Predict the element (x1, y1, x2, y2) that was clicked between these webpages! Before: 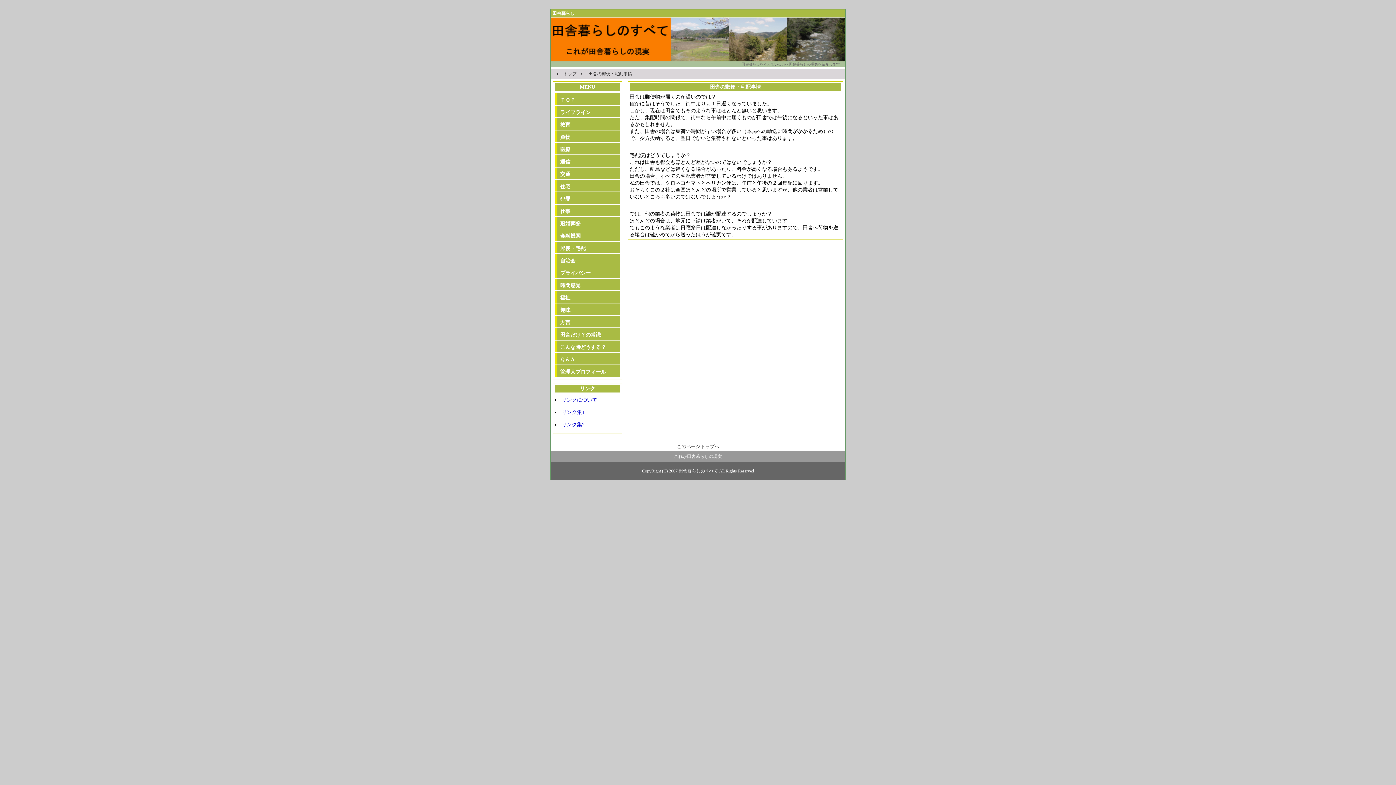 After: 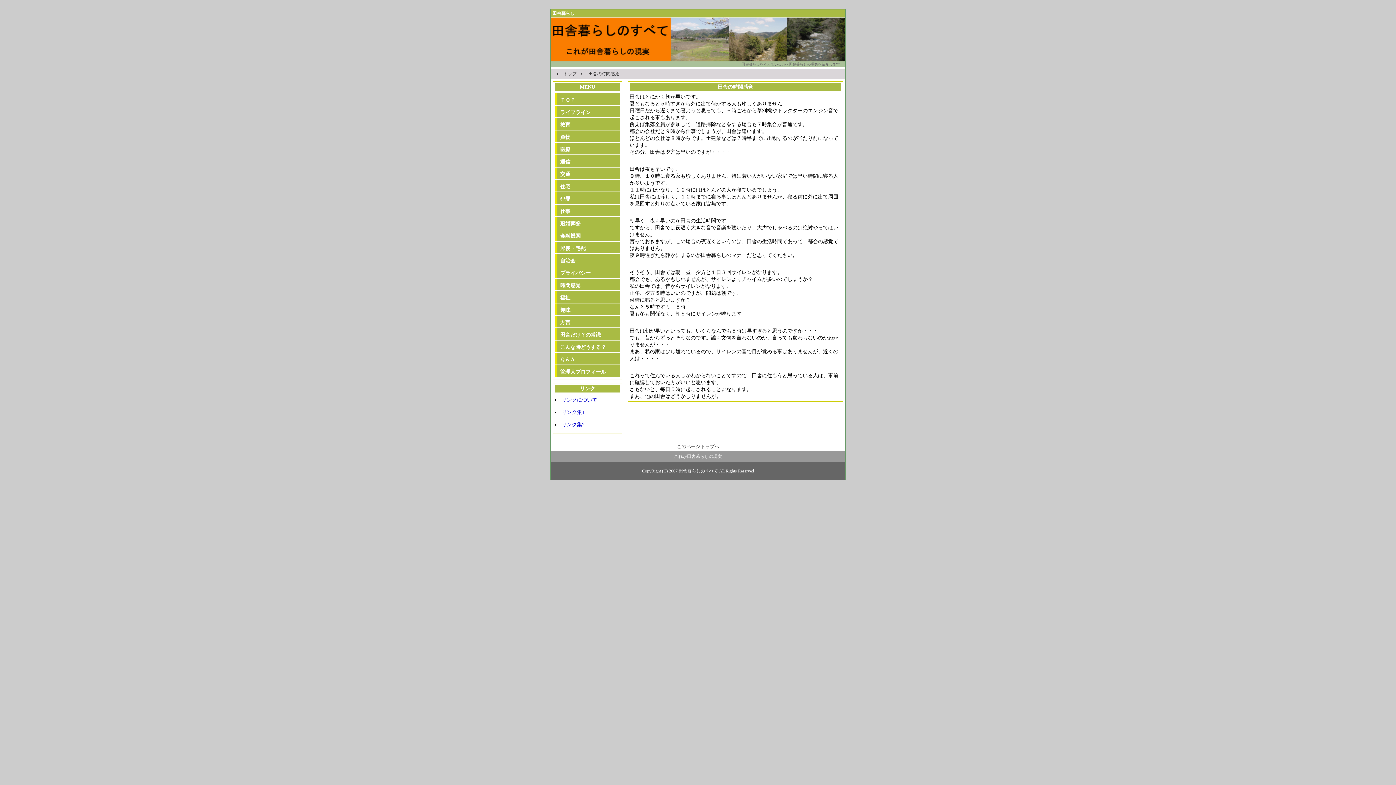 Action: bbox: (554, 278, 620, 290) label: 時間感覚